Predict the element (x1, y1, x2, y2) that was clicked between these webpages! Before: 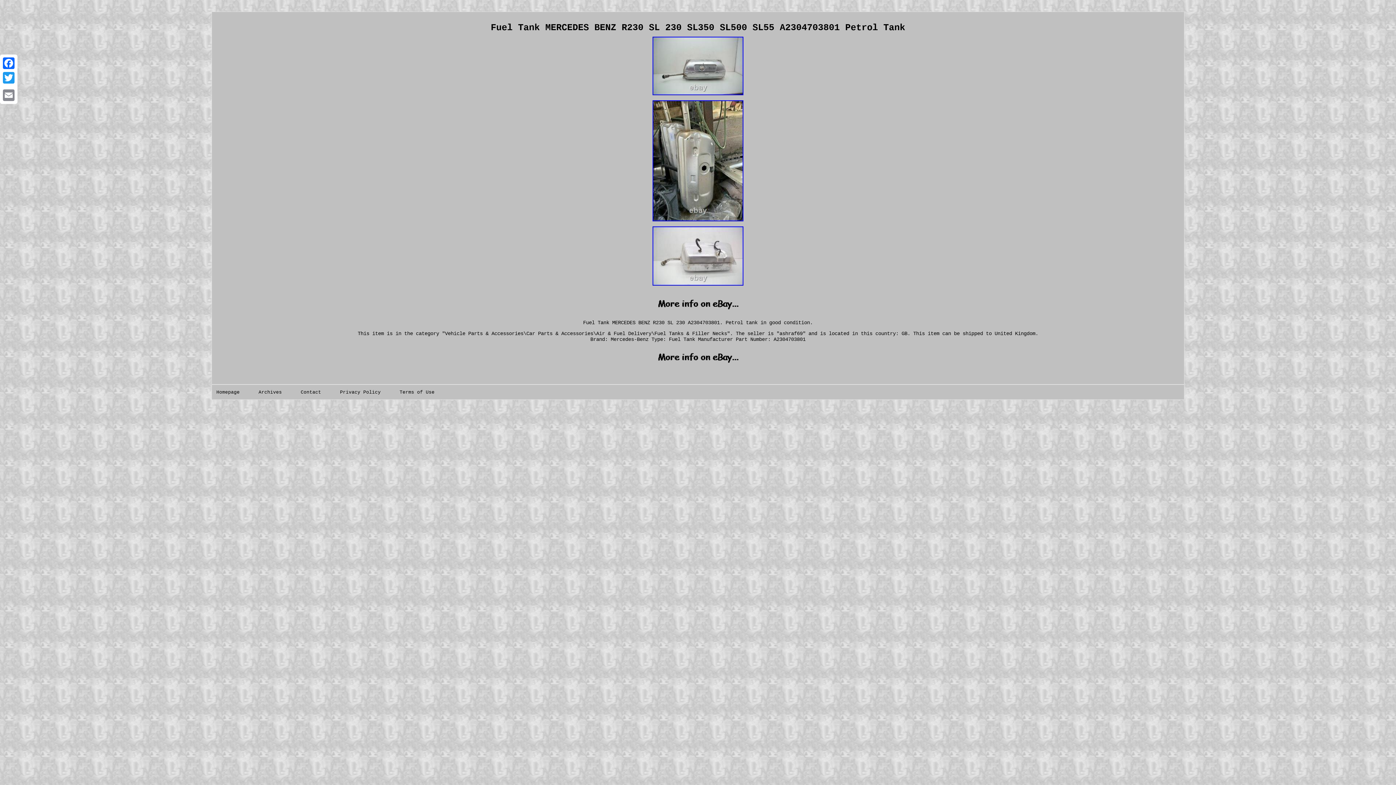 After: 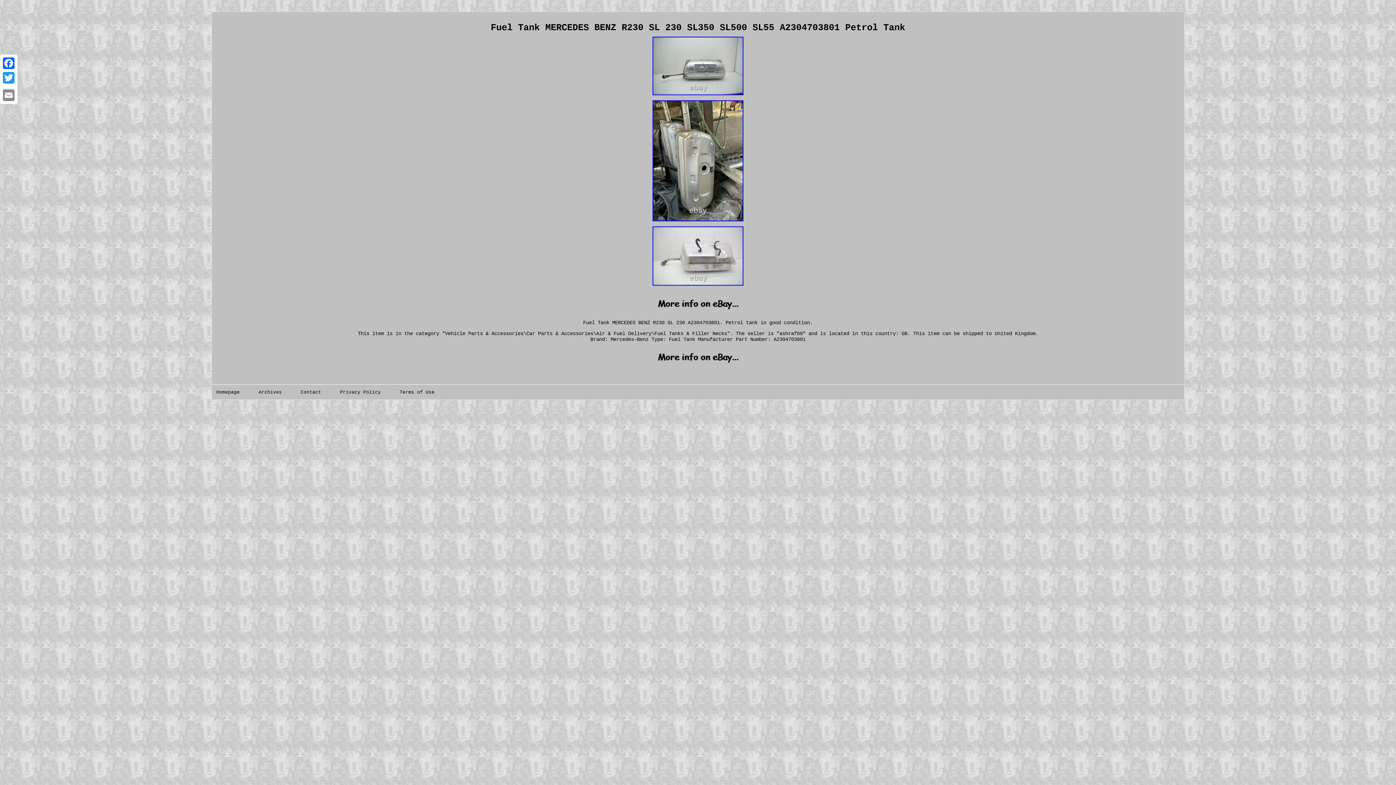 Action: bbox: (650, 218, 745, 224)